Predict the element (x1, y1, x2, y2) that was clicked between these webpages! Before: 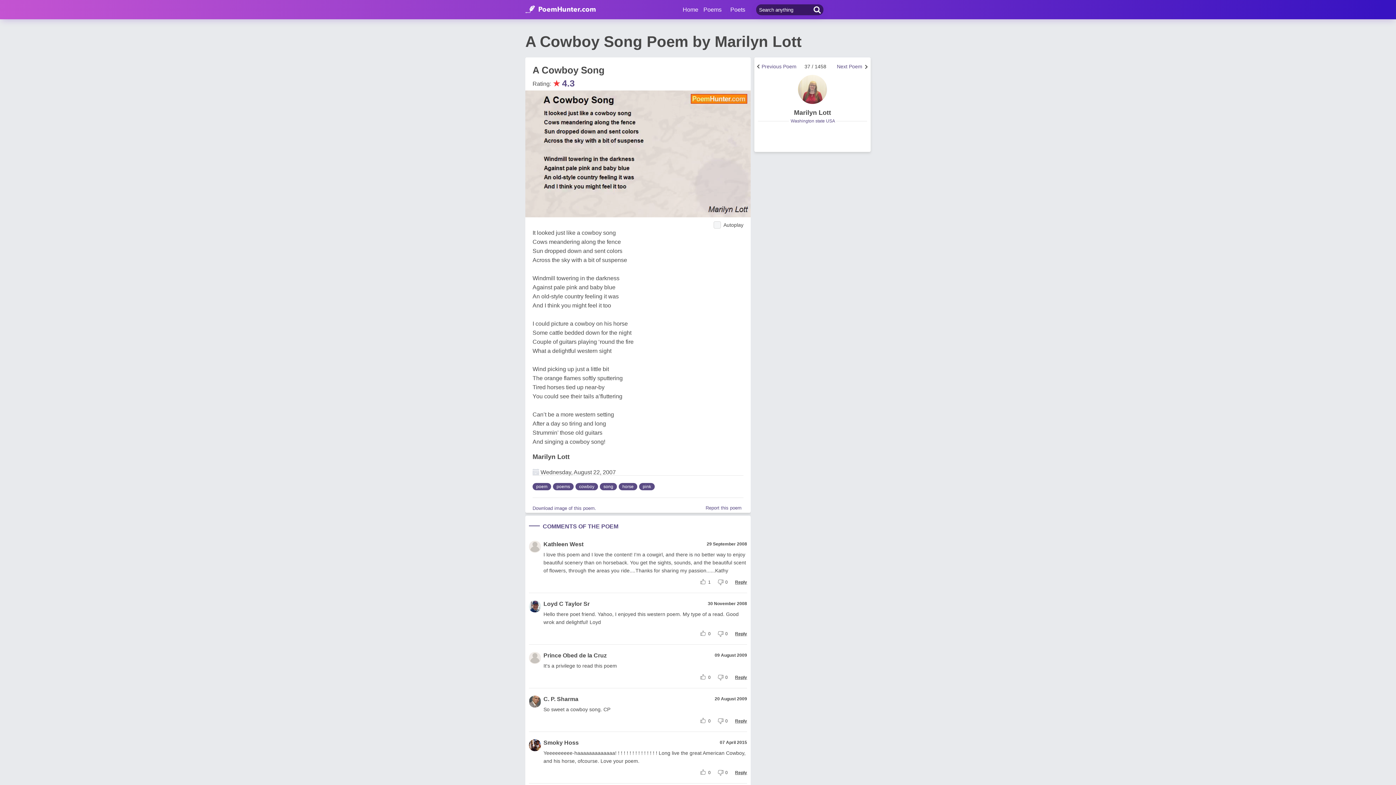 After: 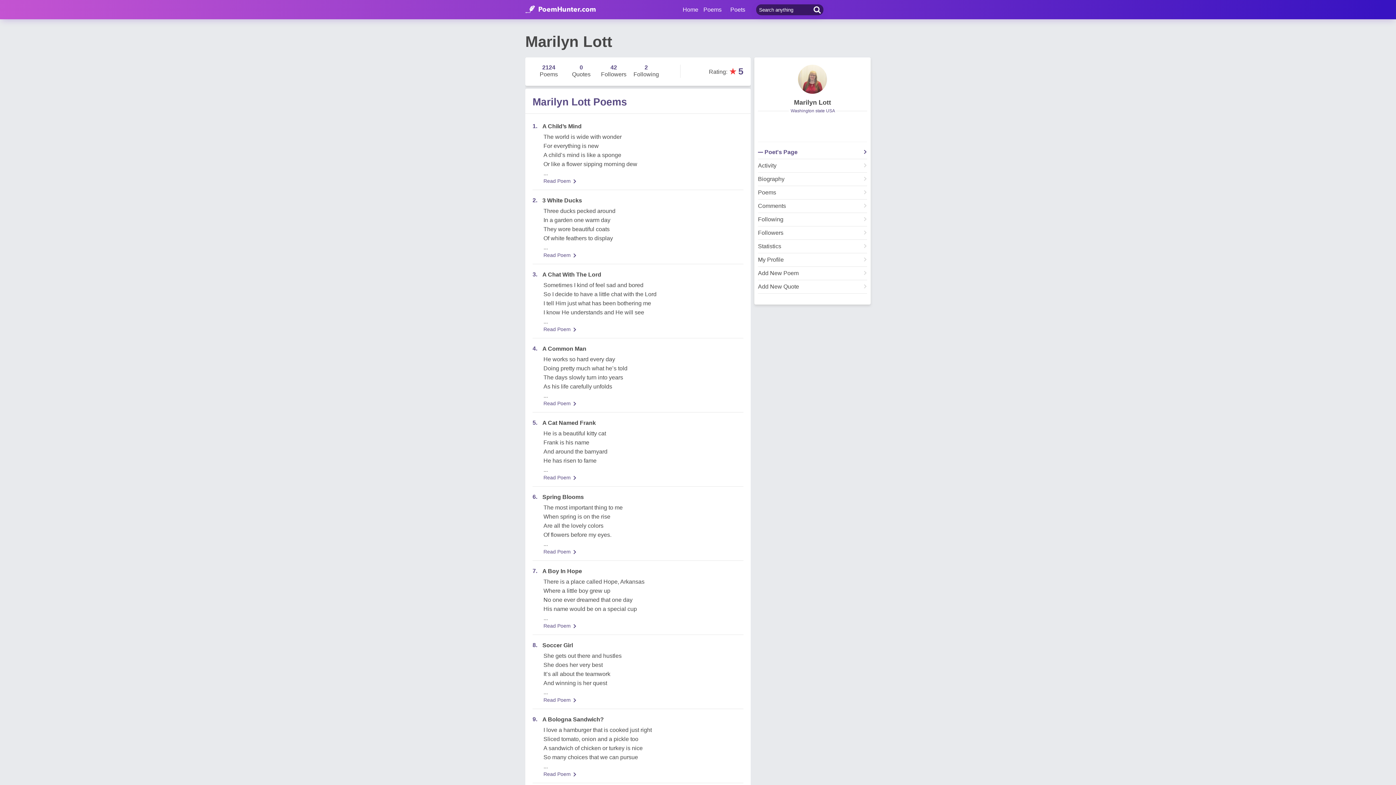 Action: label: Marilyn Lott bbox: (794, 205, 831, 212)